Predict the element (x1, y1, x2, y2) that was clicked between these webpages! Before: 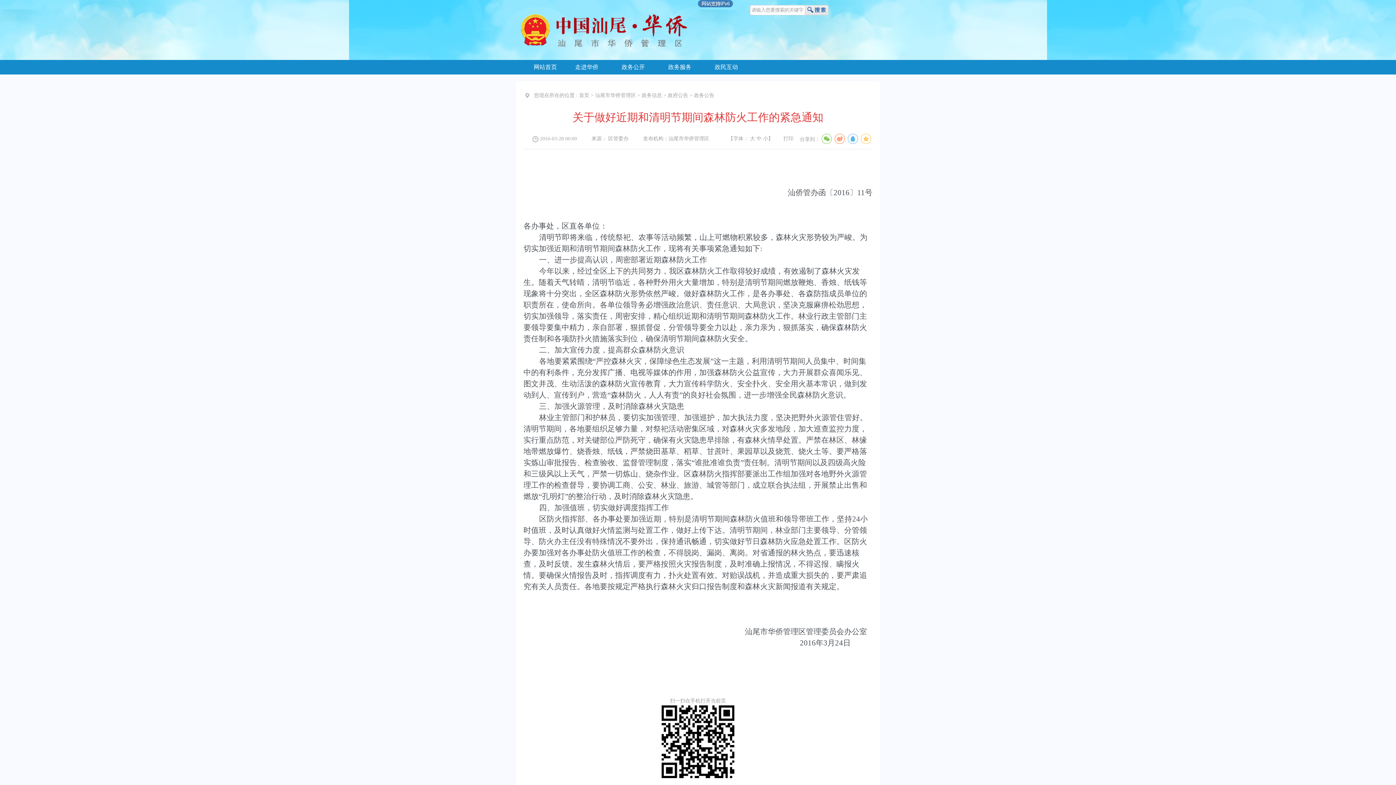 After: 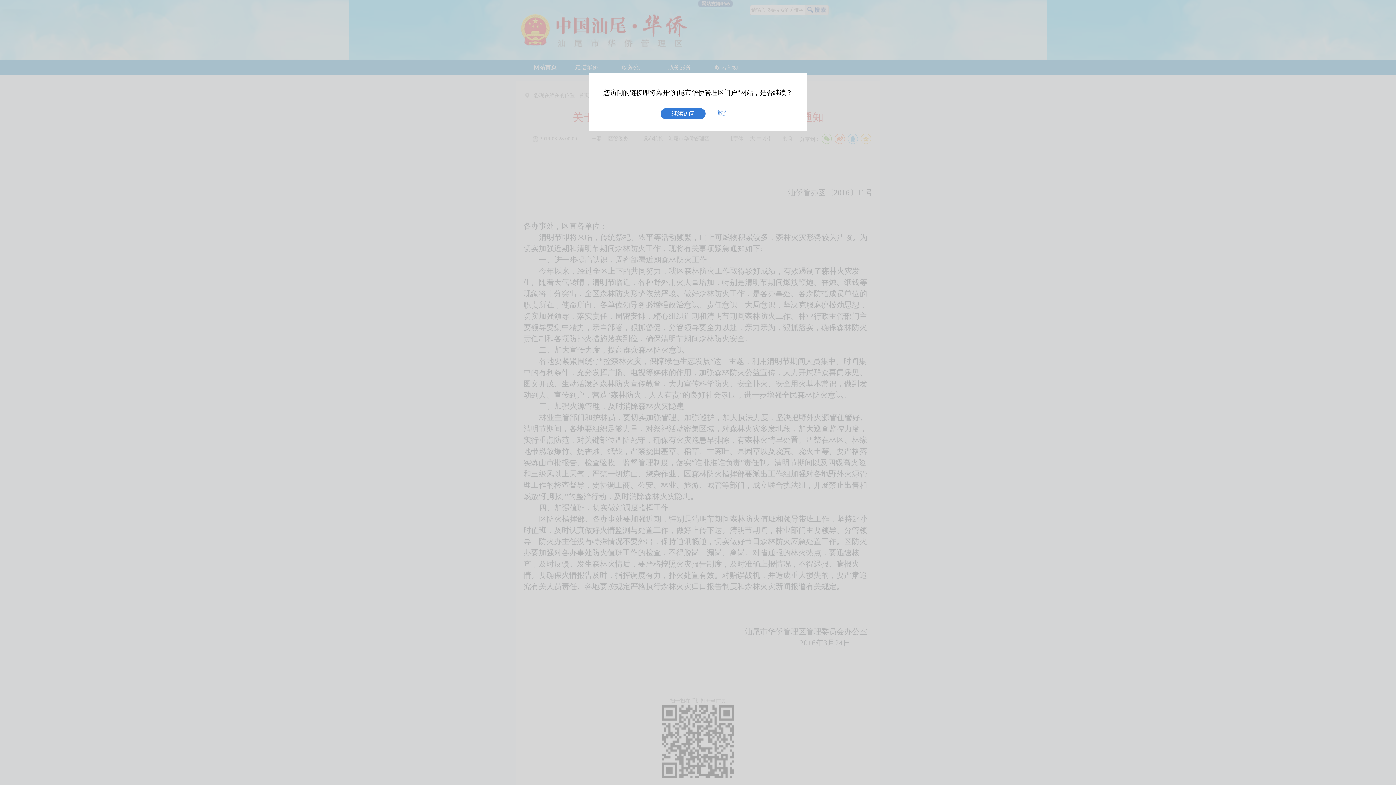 Action: label: 政务服务 bbox: (656, 60, 703, 74)